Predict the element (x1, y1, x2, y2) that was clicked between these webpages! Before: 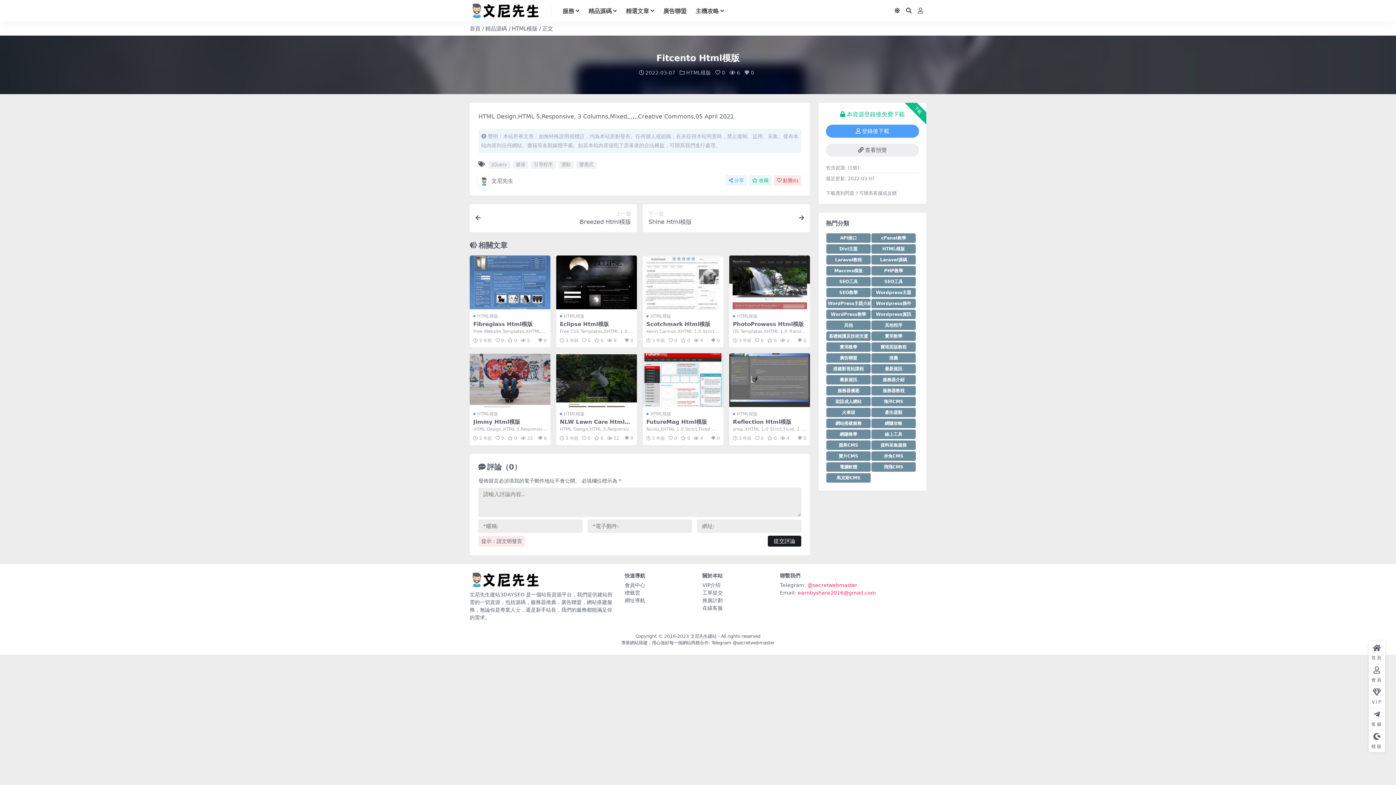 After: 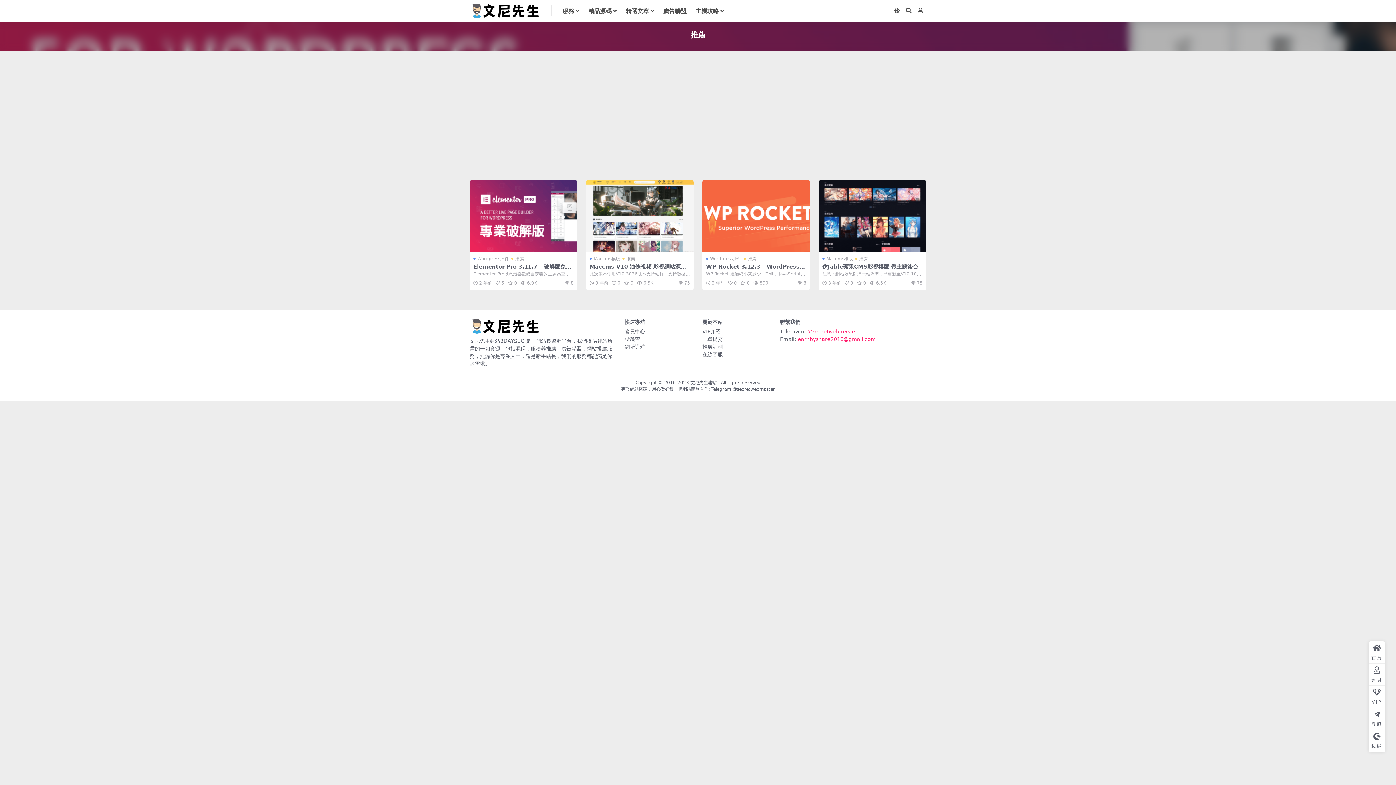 Action: bbox: (871, 353, 916, 362) label: 推薦 (4 個項目)